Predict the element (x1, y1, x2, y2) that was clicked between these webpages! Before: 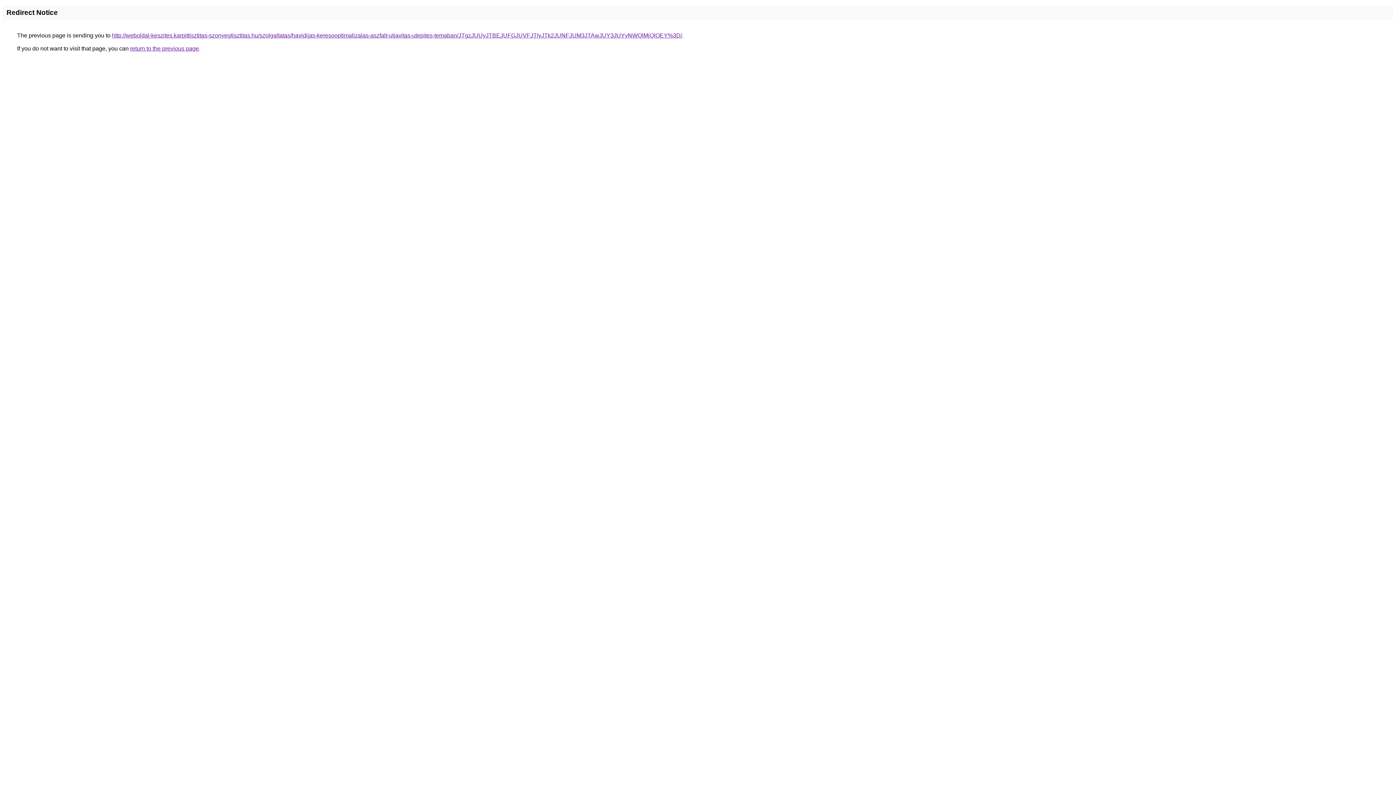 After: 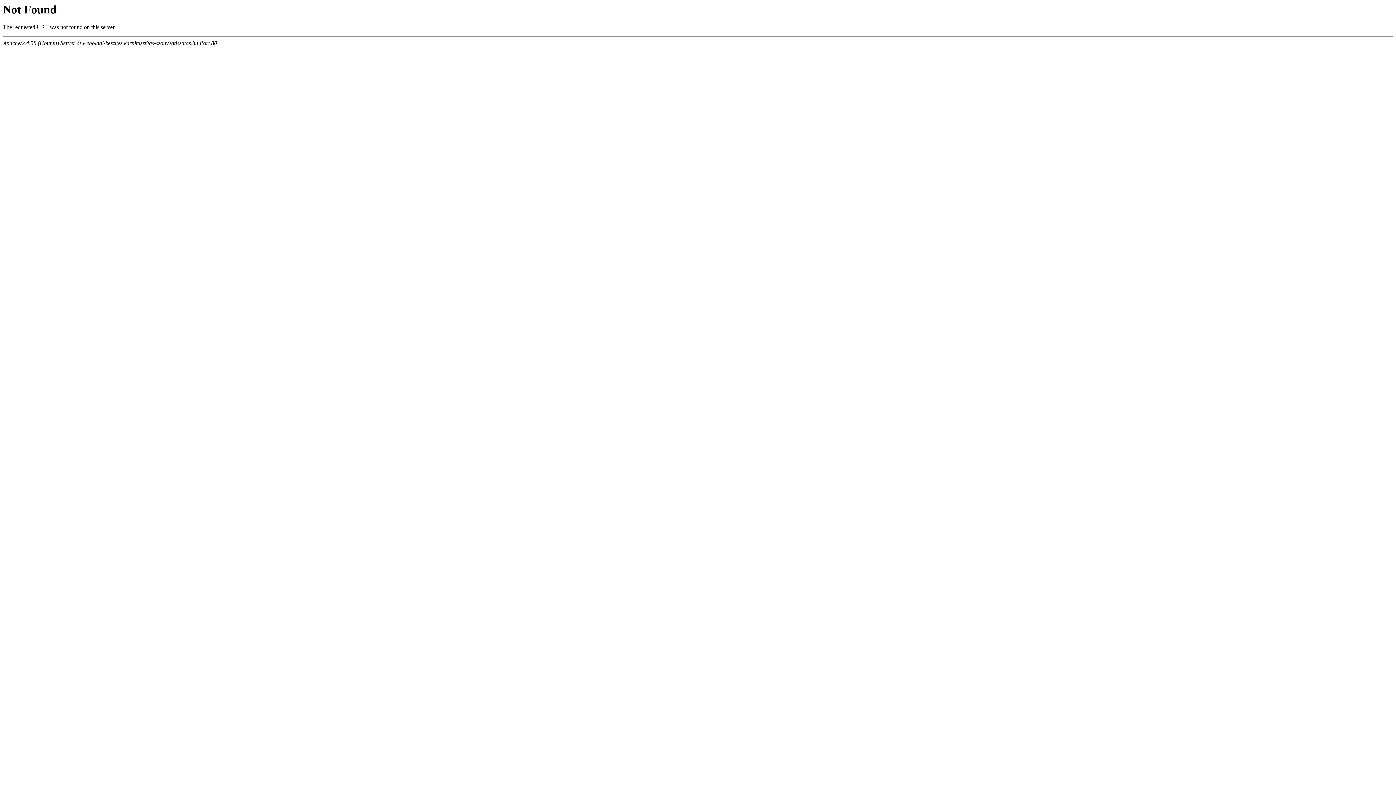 Action: bbox: (112, 32, 682, 38) label: http://weboldal-keszites.karpittisztitas-szonyegtisztitas.hu/szolgaltatas/havidijas-keresooptimalizalas-aszfalt-utjavitas-utepites-temaban/JTgzJUUyJTBEJUFGJUVFJTIyJTk2JUNFJUM3JTAwJUY3JUYyNWQlMjQlOEY%3D/